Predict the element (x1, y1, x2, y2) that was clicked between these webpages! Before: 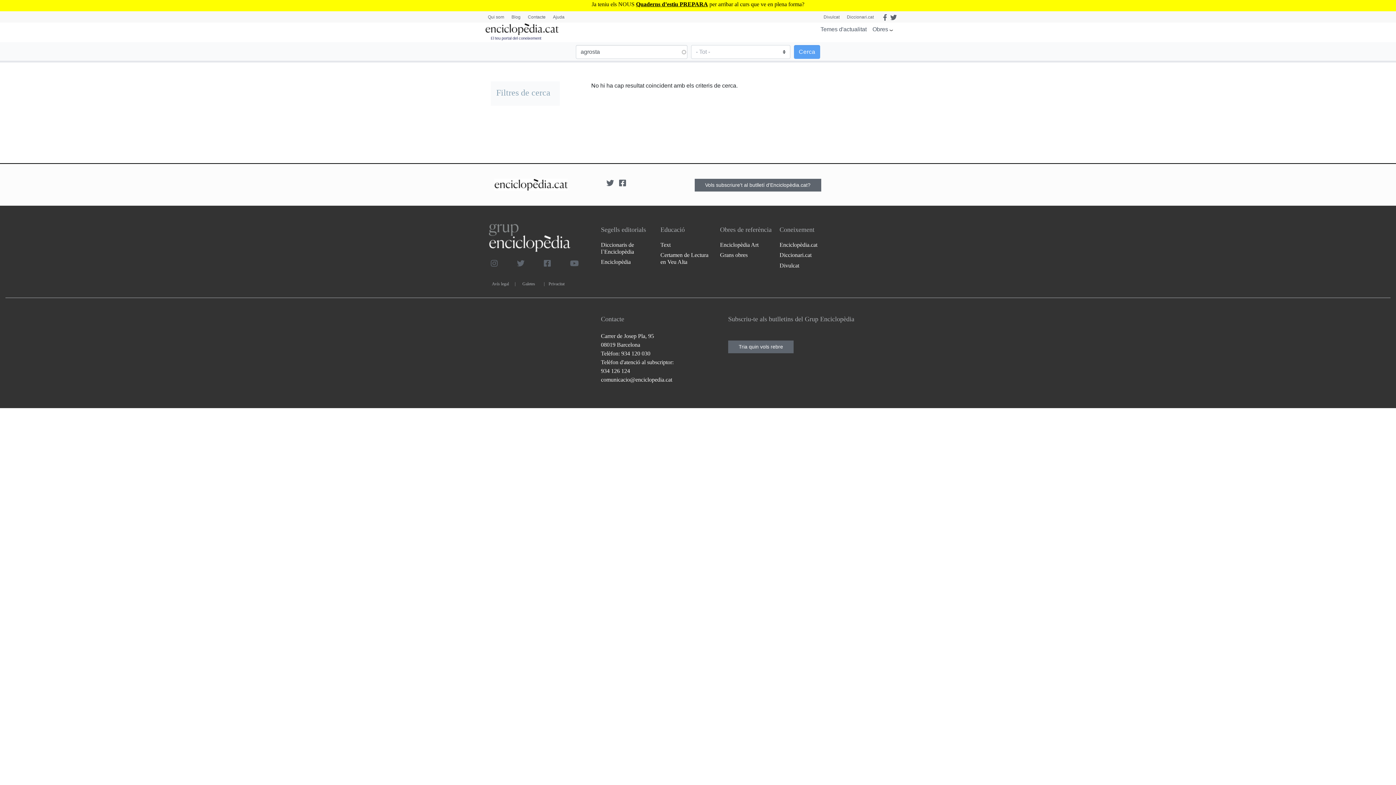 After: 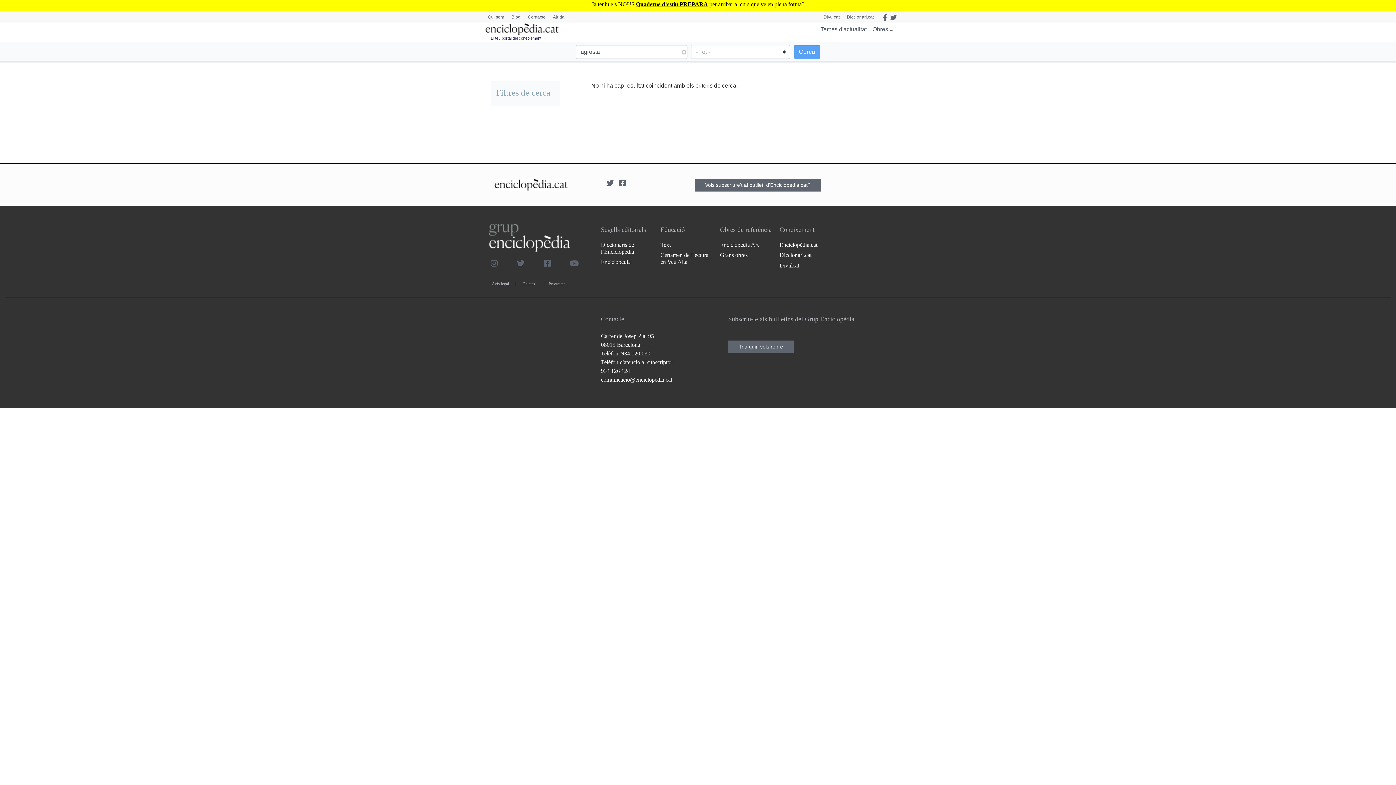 Action: bbox: (515, 260, 534, 266)